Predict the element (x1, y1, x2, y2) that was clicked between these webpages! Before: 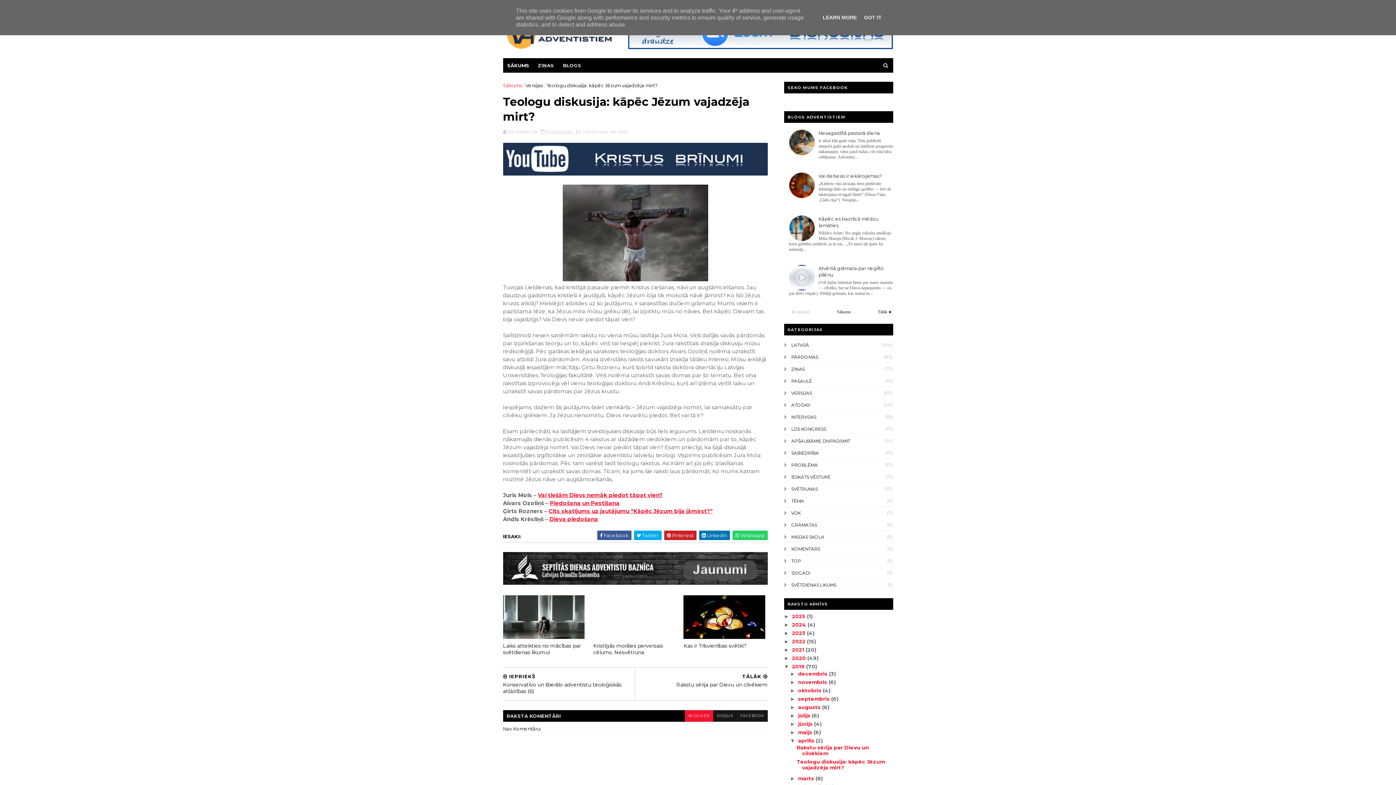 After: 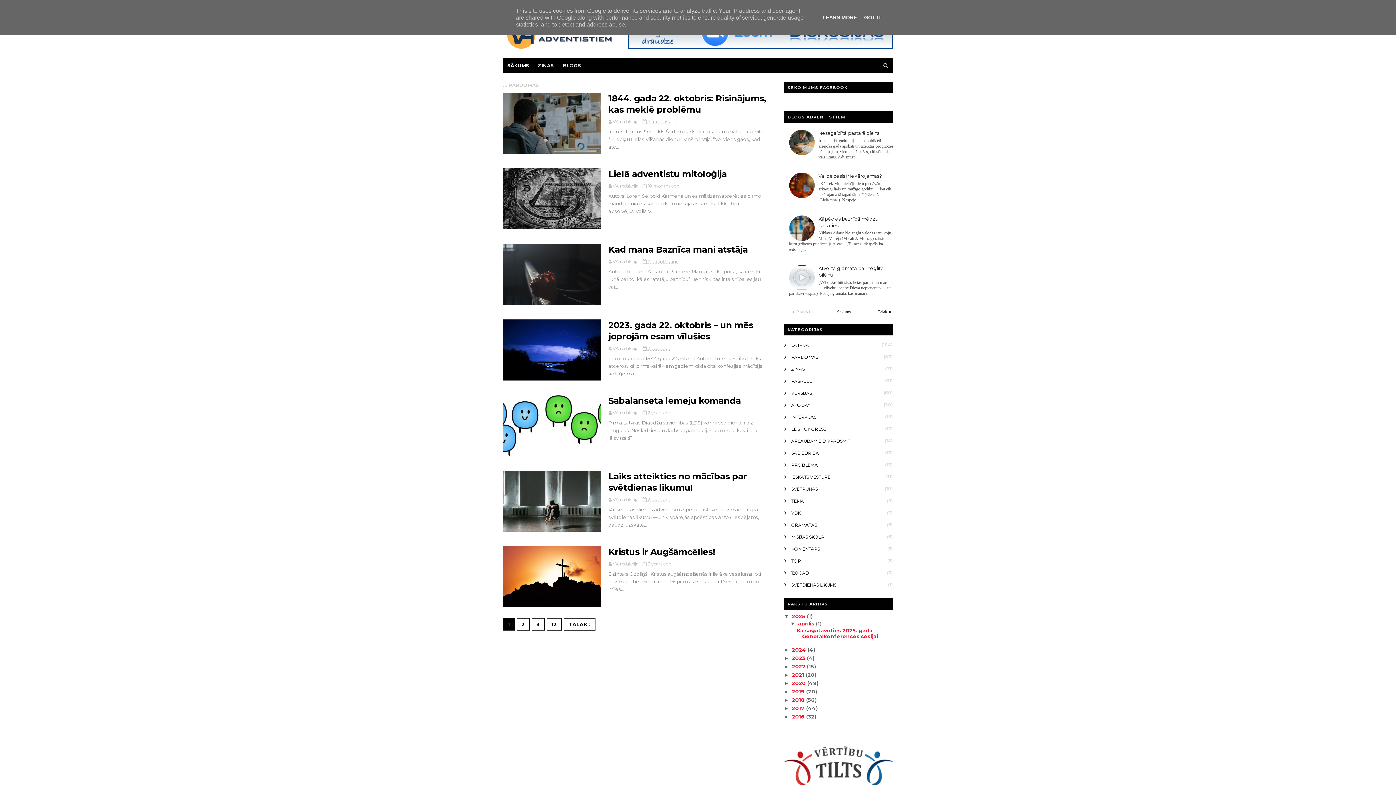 Action: bbox: (784, 354, 818, 360) label: PĀRDOMAS